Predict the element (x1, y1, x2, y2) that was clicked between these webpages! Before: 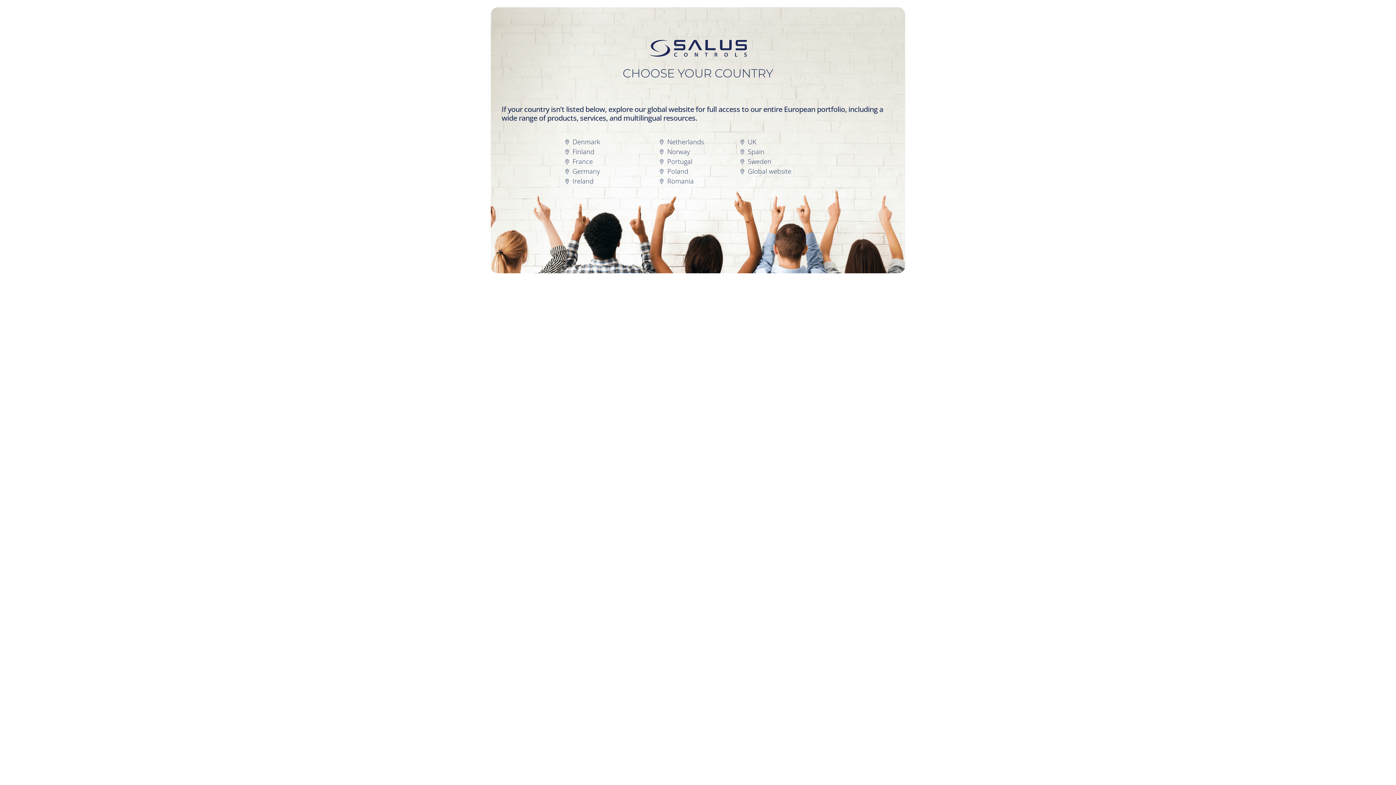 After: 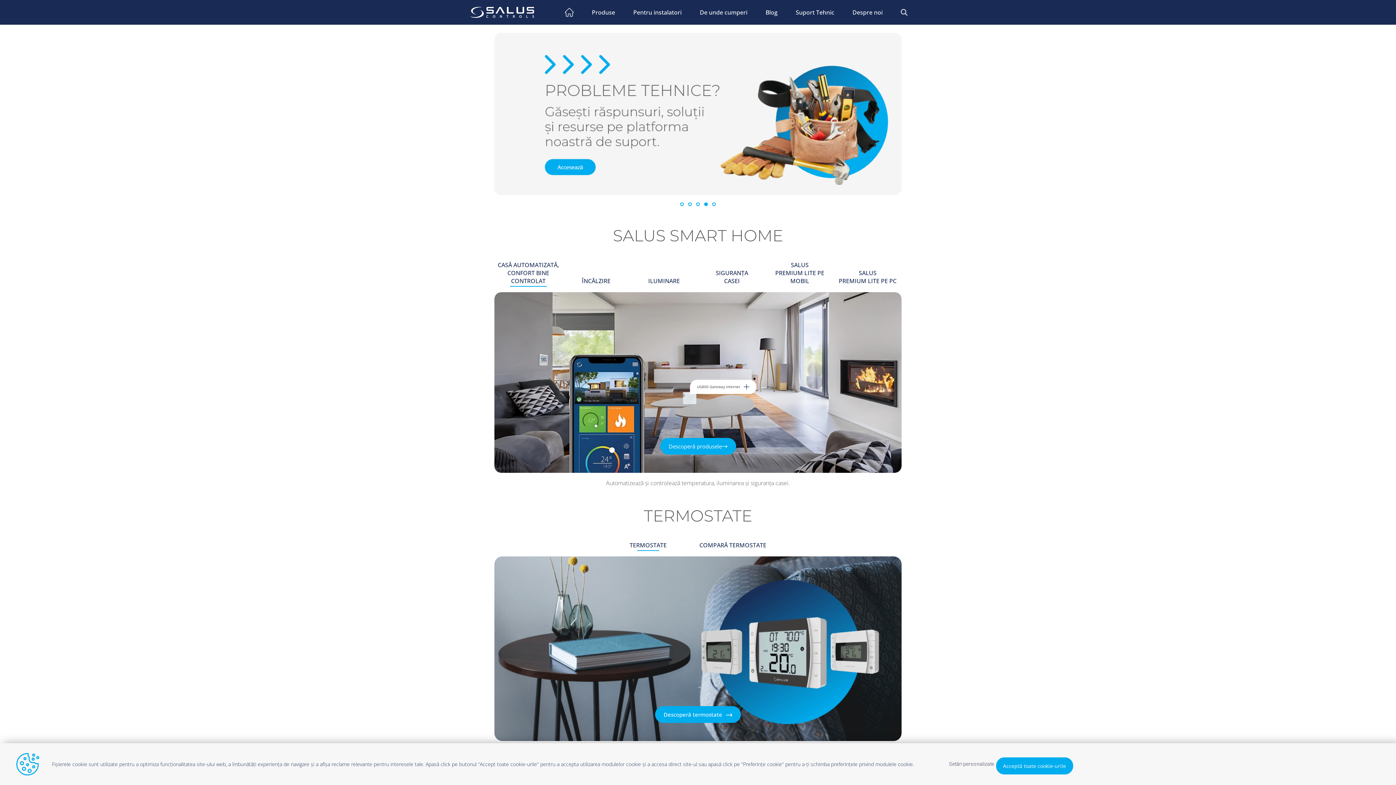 Action: label: Romania bbox: (659, 176, 739, 186)